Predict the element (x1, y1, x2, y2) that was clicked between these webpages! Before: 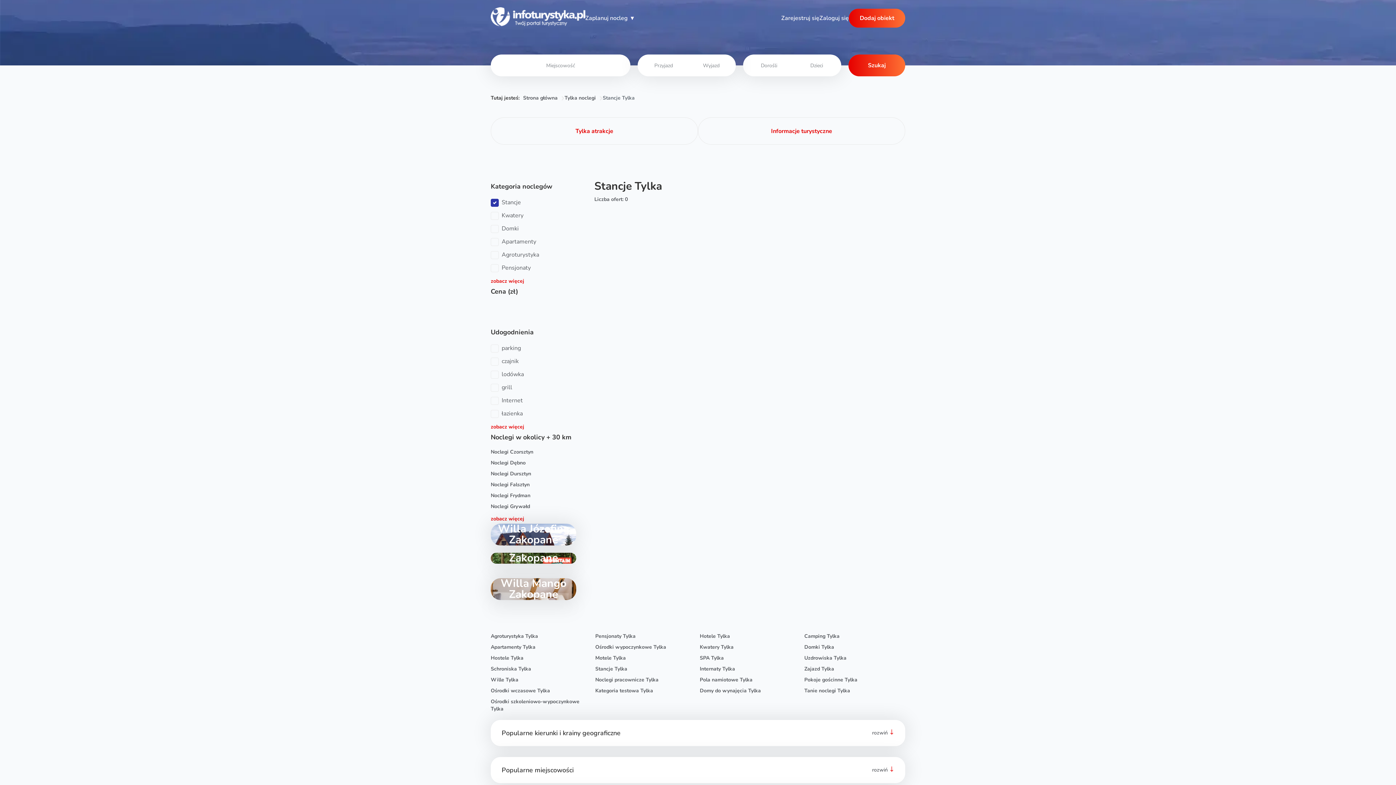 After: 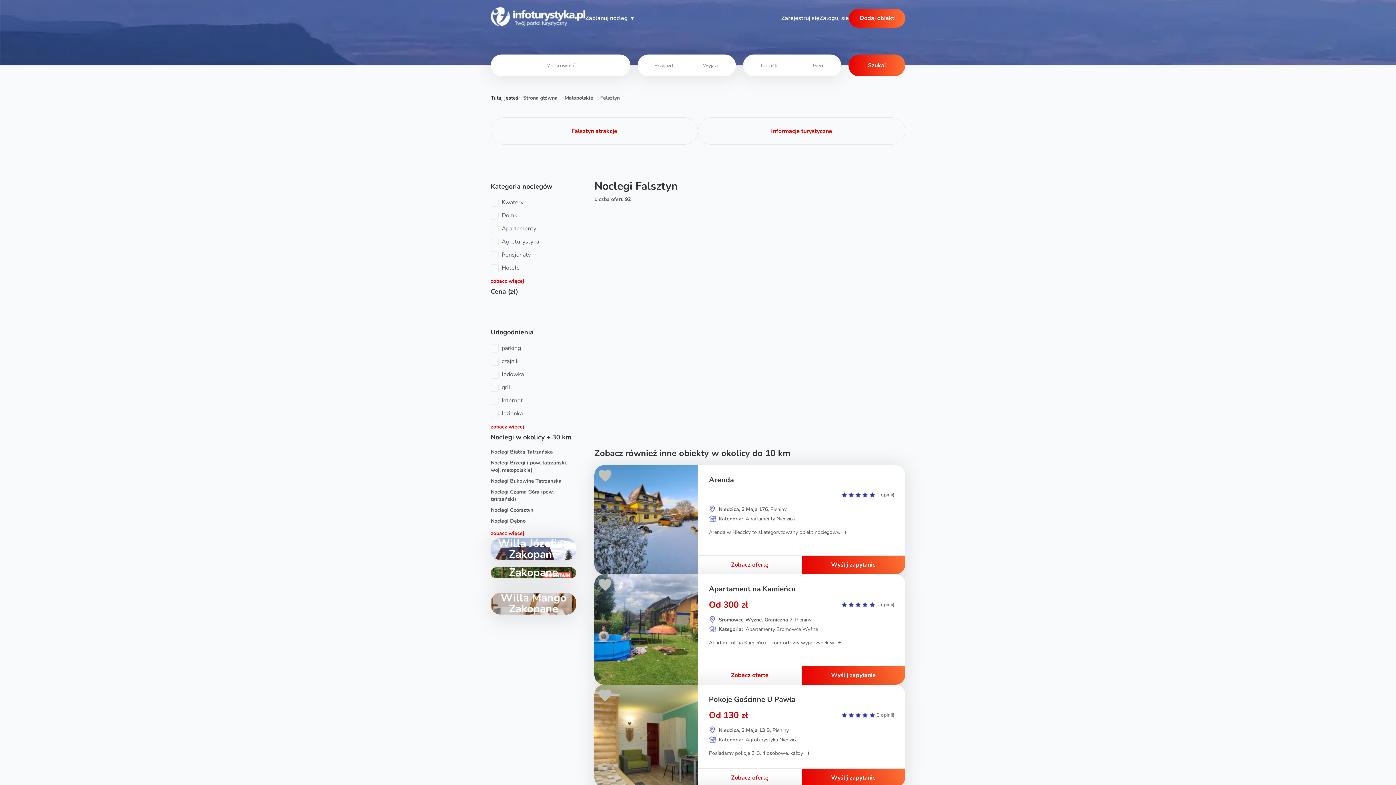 Action: bbox: (490, 481, 576, 488) label: Noclegi Falsztyn